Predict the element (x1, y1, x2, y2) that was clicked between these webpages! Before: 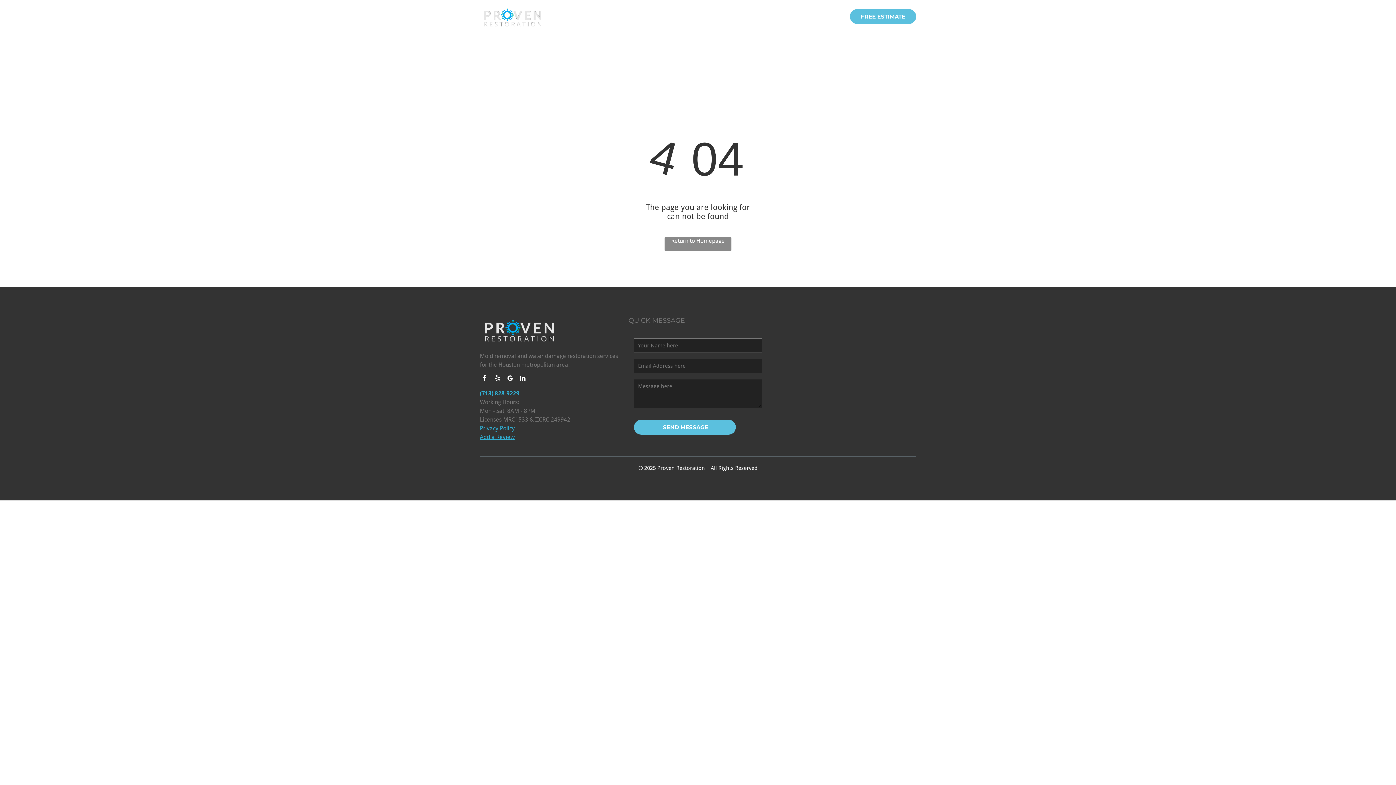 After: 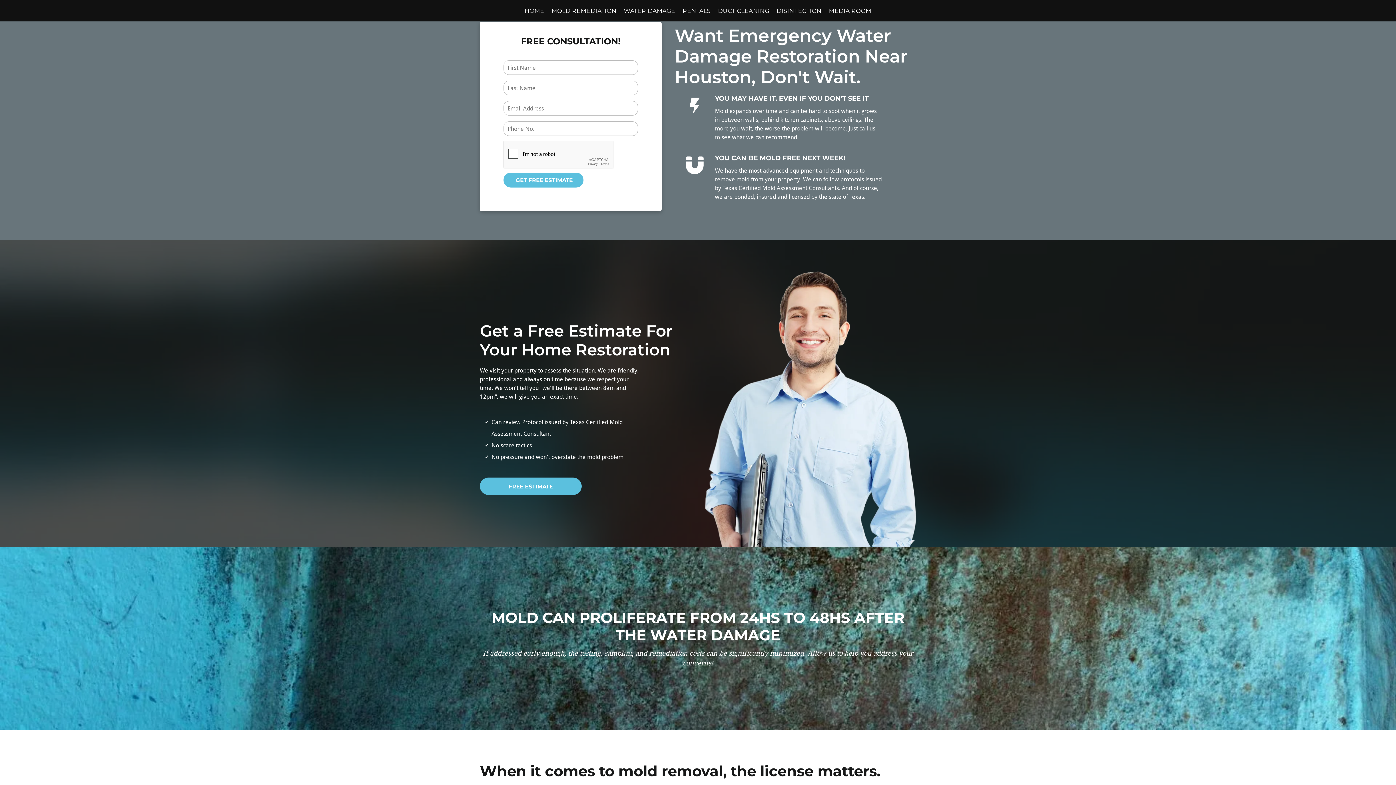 Action: label: FREE ESTIMATE bbox: (850, 9, 916, 24)